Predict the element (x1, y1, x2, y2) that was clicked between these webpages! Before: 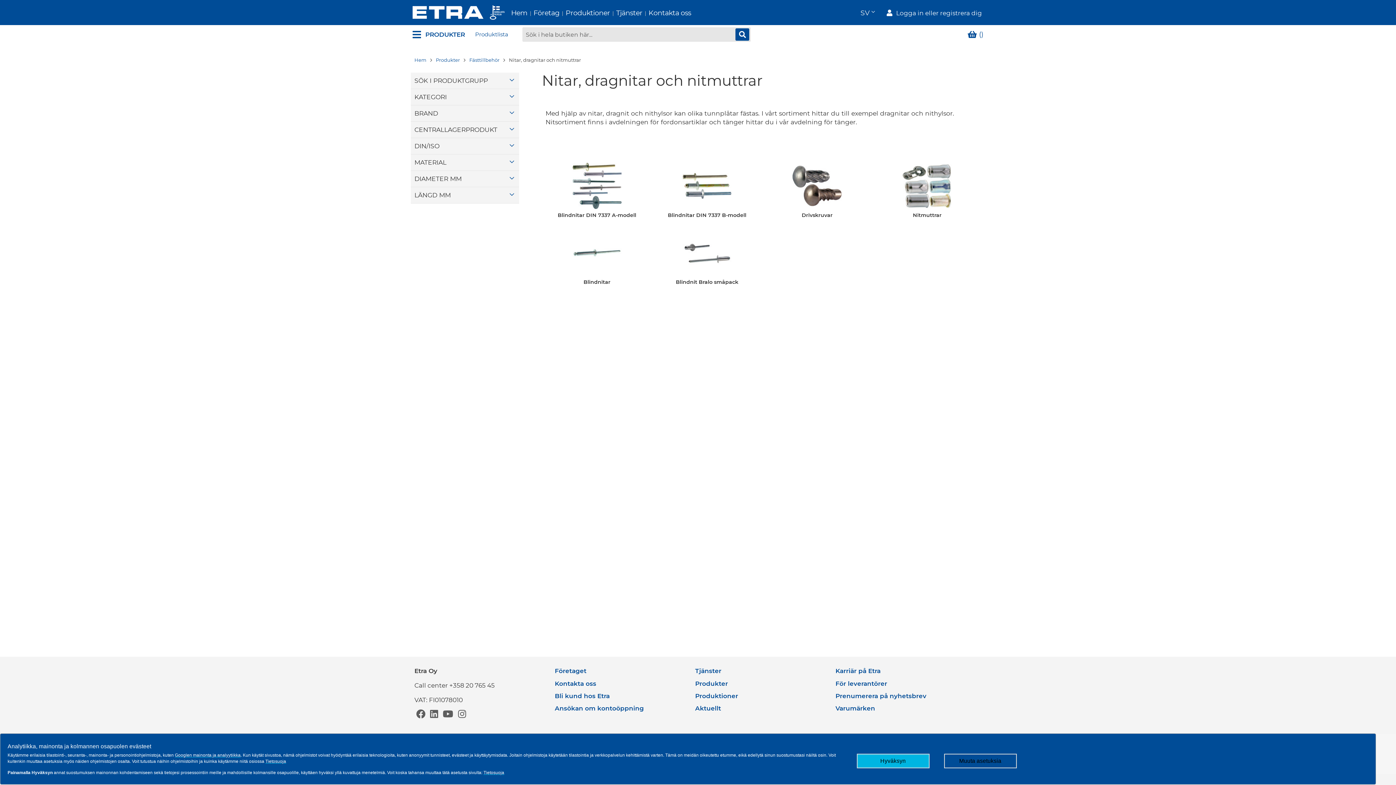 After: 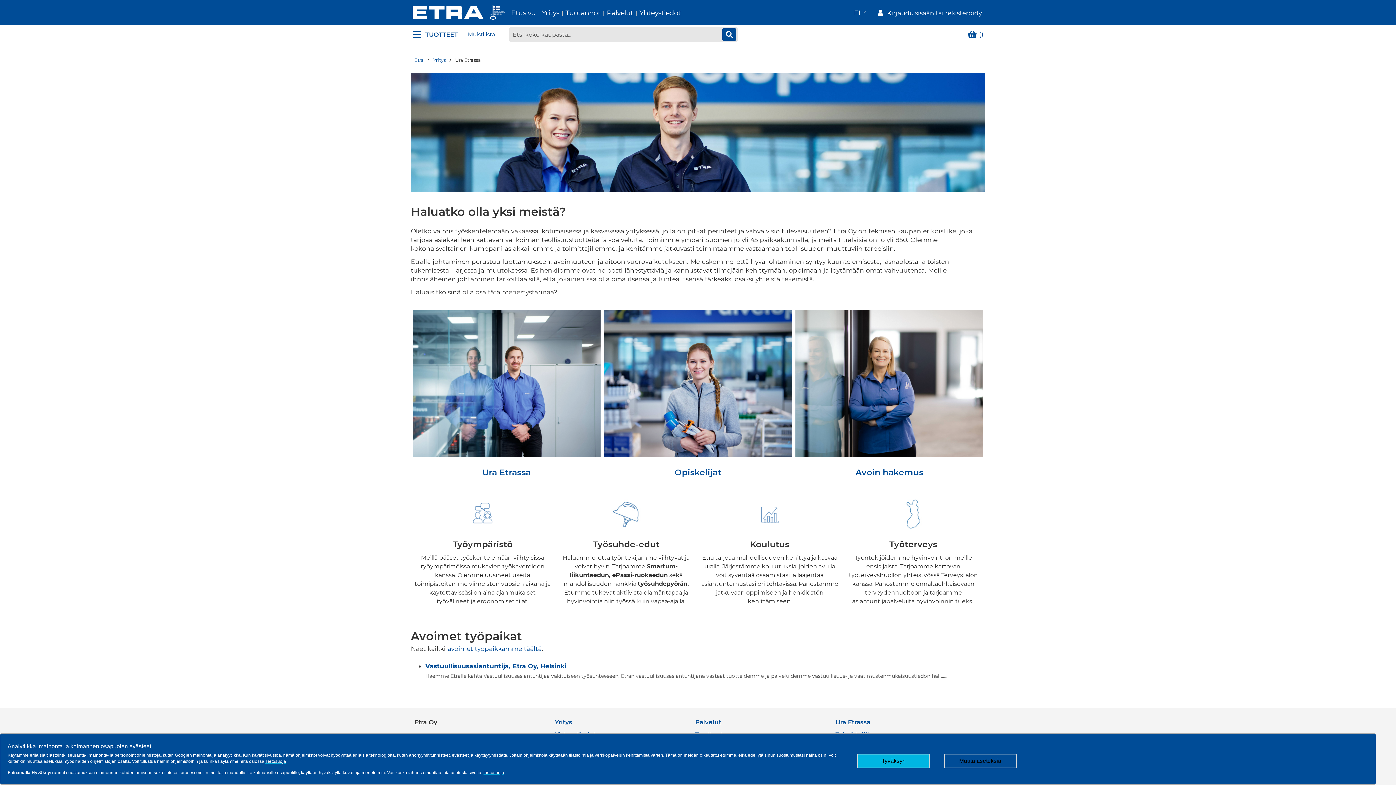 Action: bbox: (835, 667, 880, 675) label: Karriär på Etra